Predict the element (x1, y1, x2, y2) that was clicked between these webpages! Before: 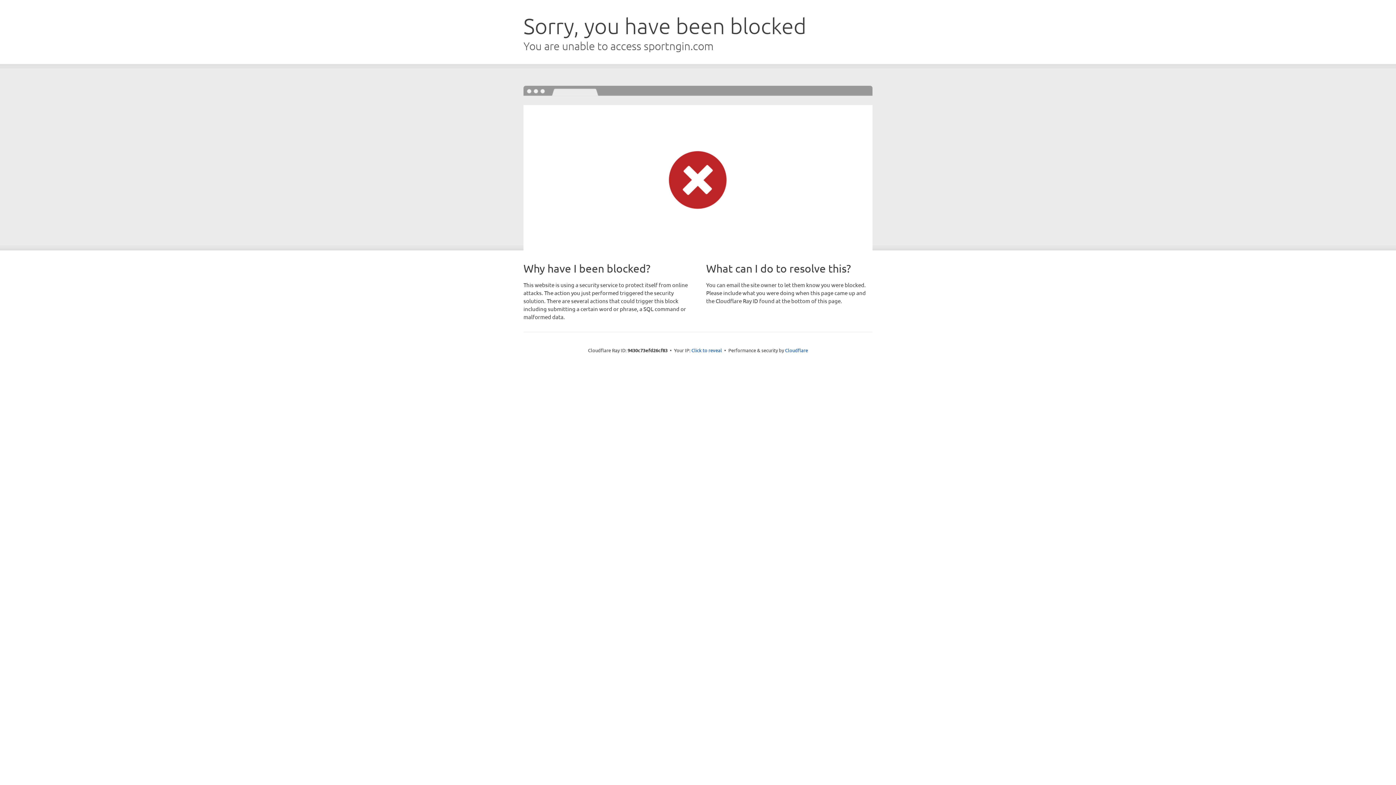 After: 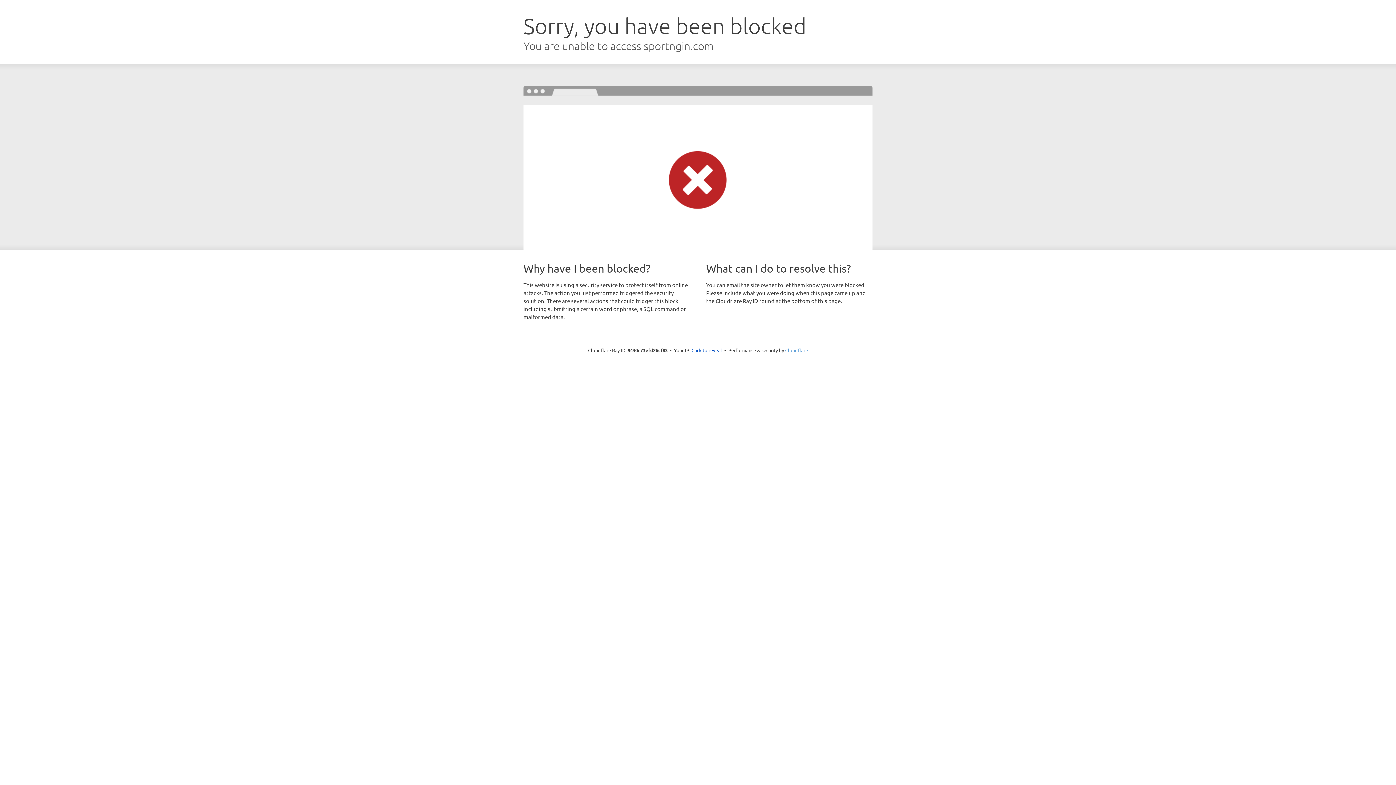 Action: bbox: (785, 347, 808, 353) label: Cloudflare